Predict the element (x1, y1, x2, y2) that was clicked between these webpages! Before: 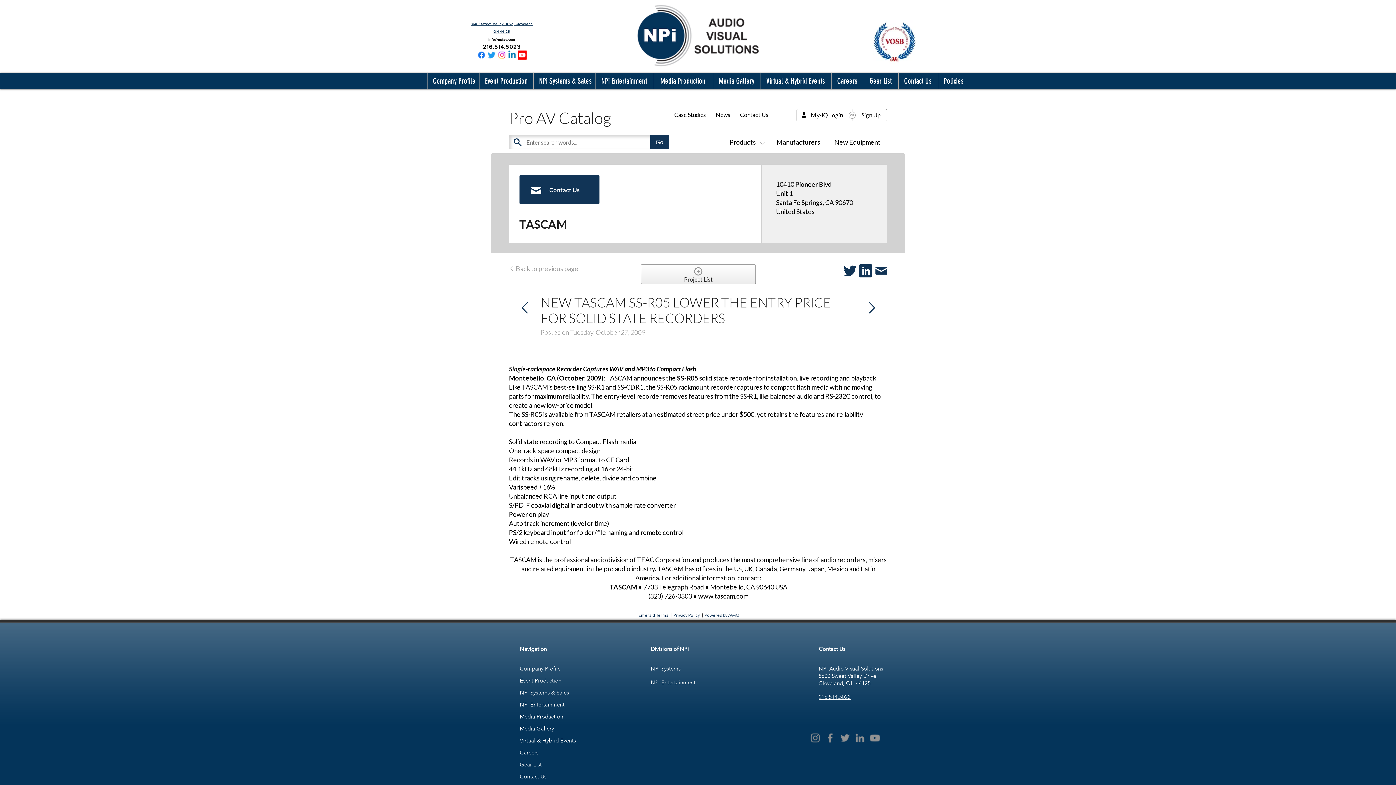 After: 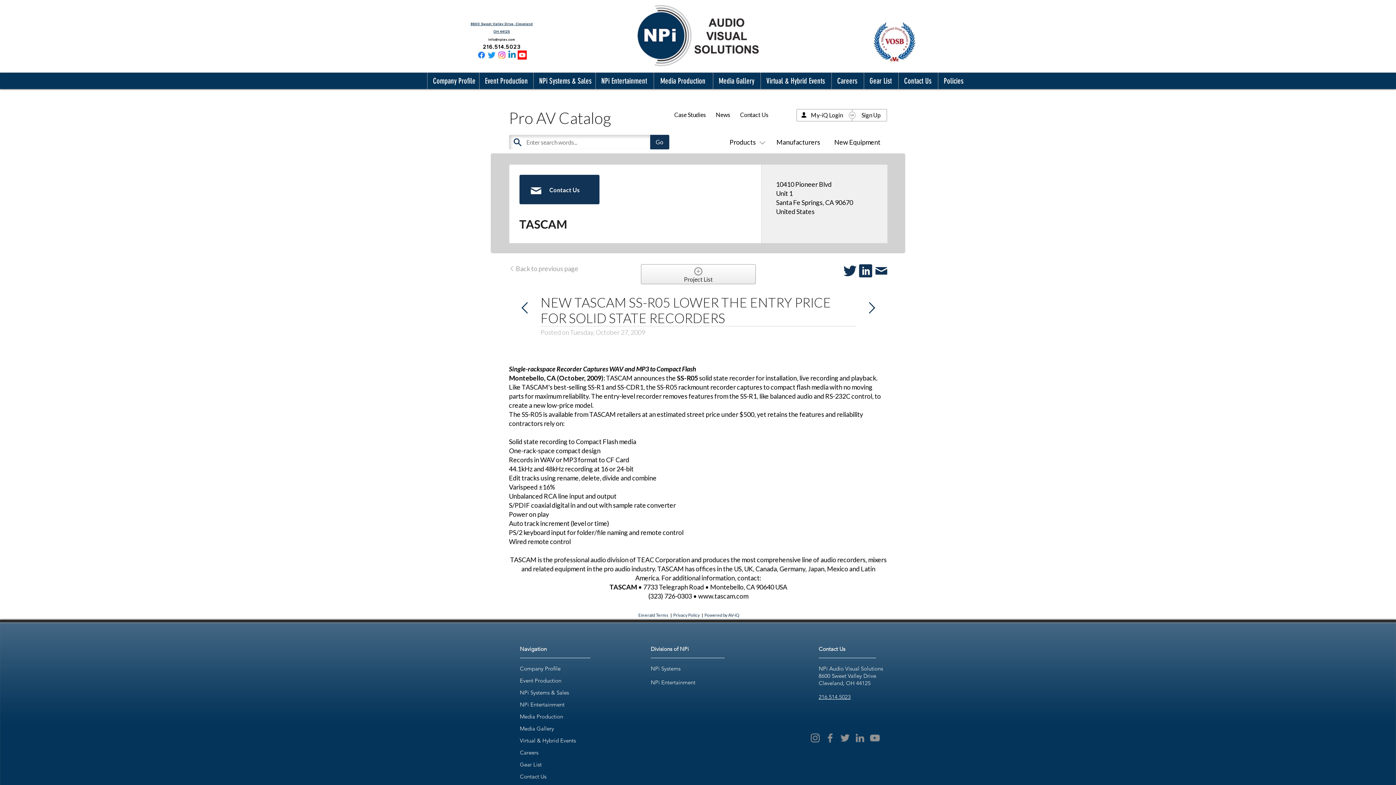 Action: bbox: (517, 56, 526, 60)